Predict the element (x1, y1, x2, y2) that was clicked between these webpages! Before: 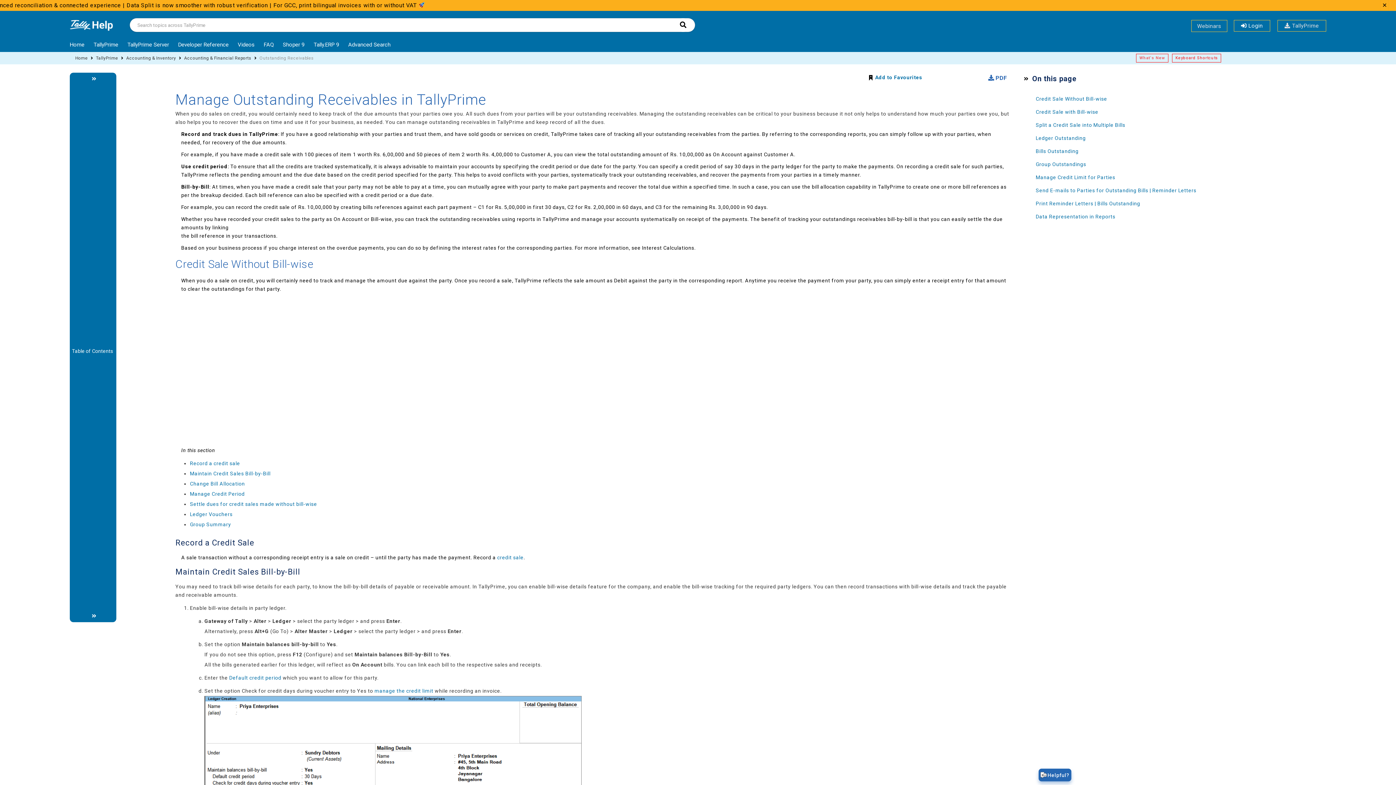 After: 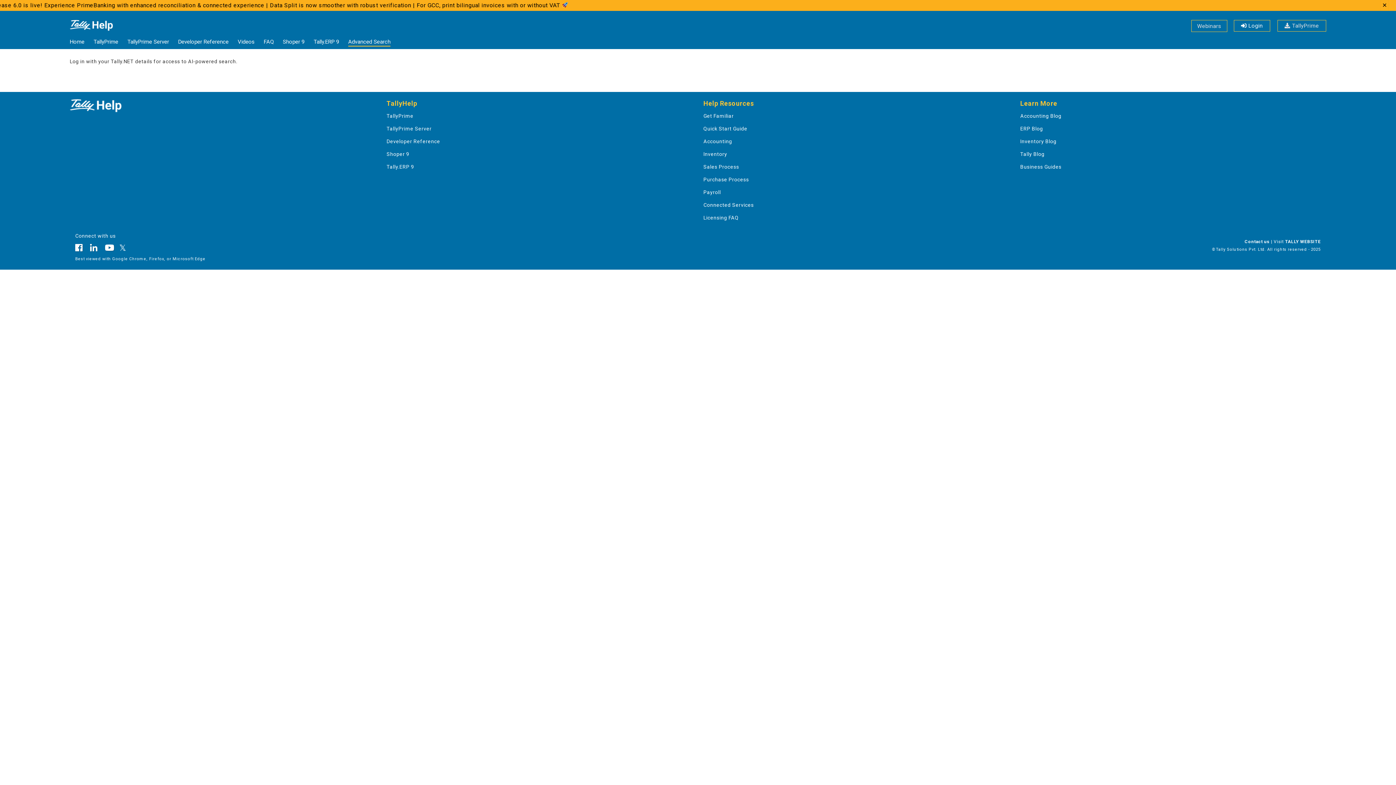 Action: label: Advanced Search bbox: (348, 41, 390, 48)